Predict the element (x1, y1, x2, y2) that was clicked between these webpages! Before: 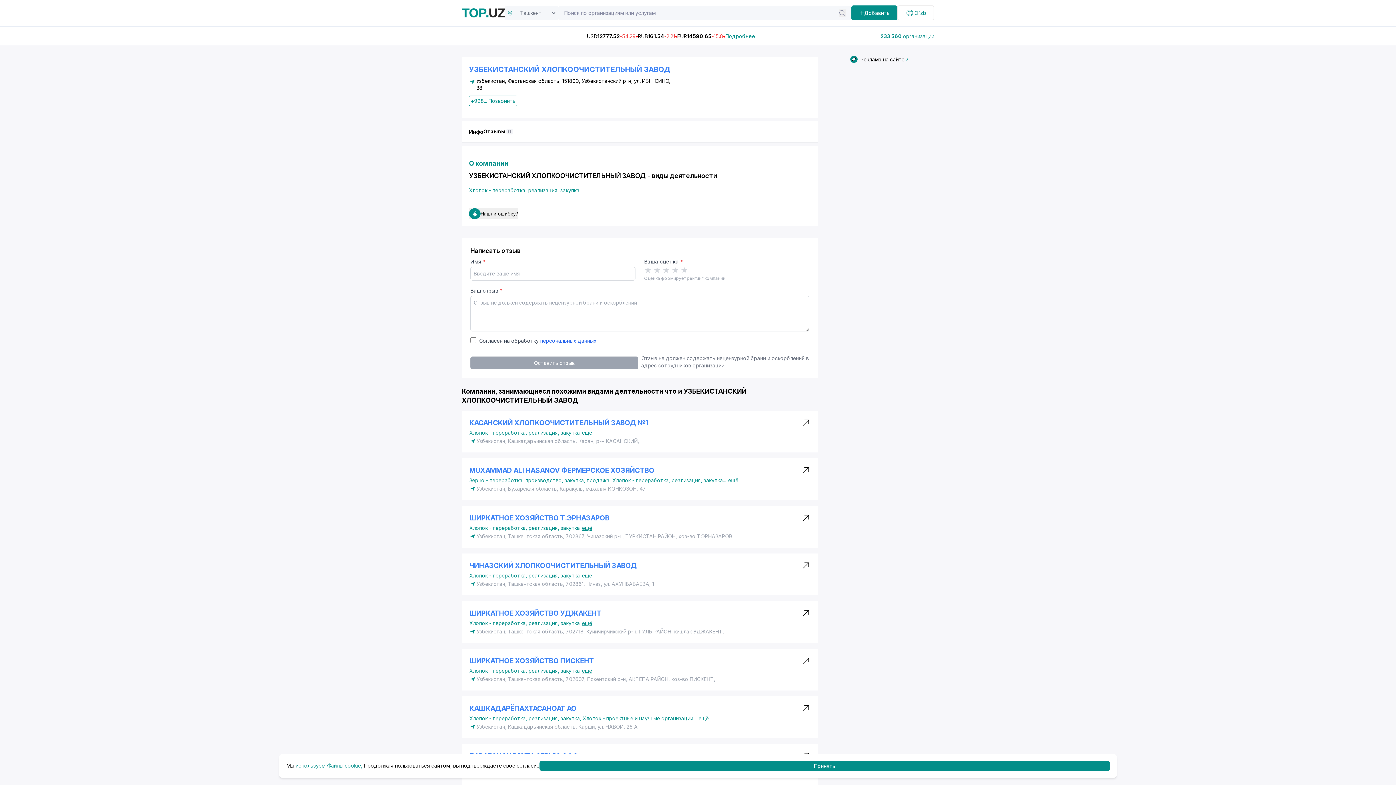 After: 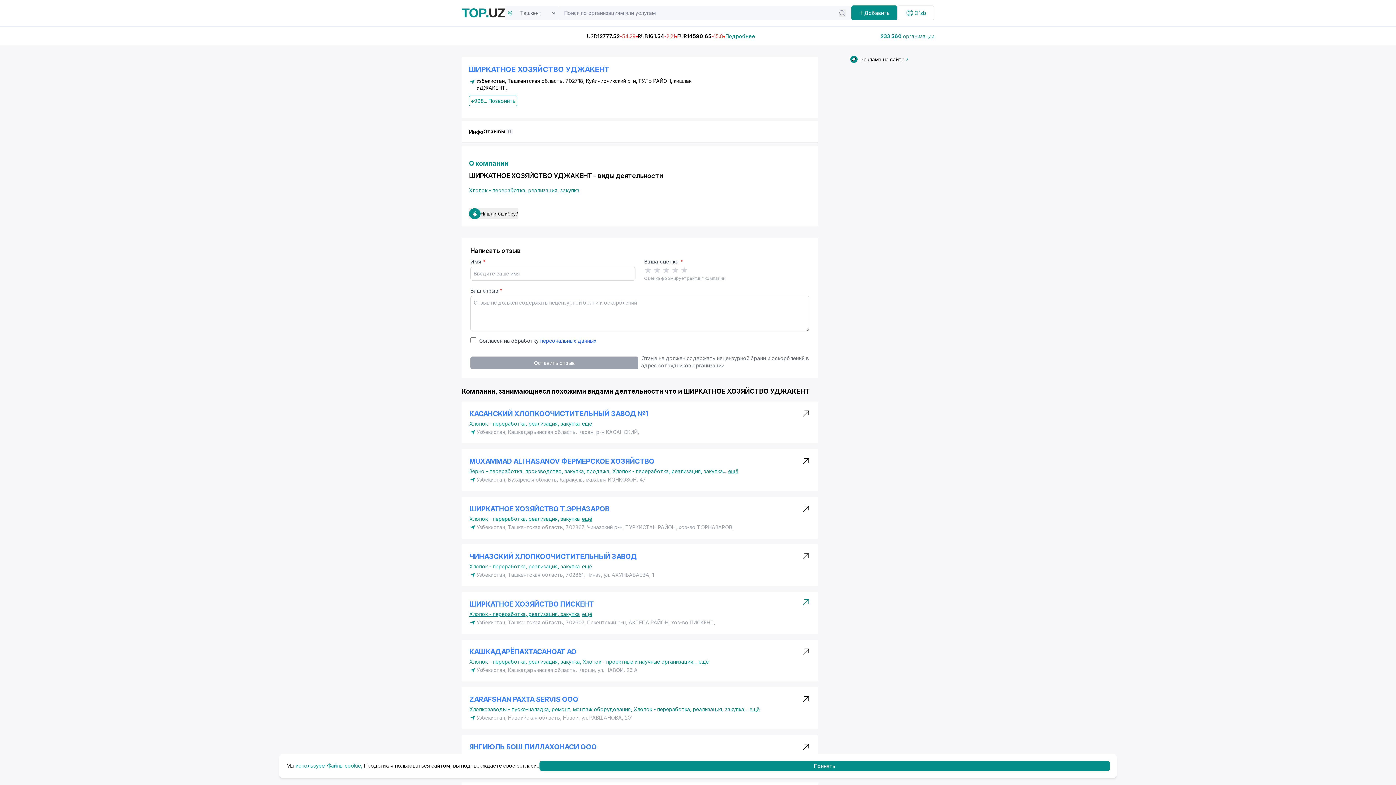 Action: label: ШИРКАТНОЕ ХОЗЯЙСТВО УДЖАКЕНТ bbox: (469, 609, 601, 617)